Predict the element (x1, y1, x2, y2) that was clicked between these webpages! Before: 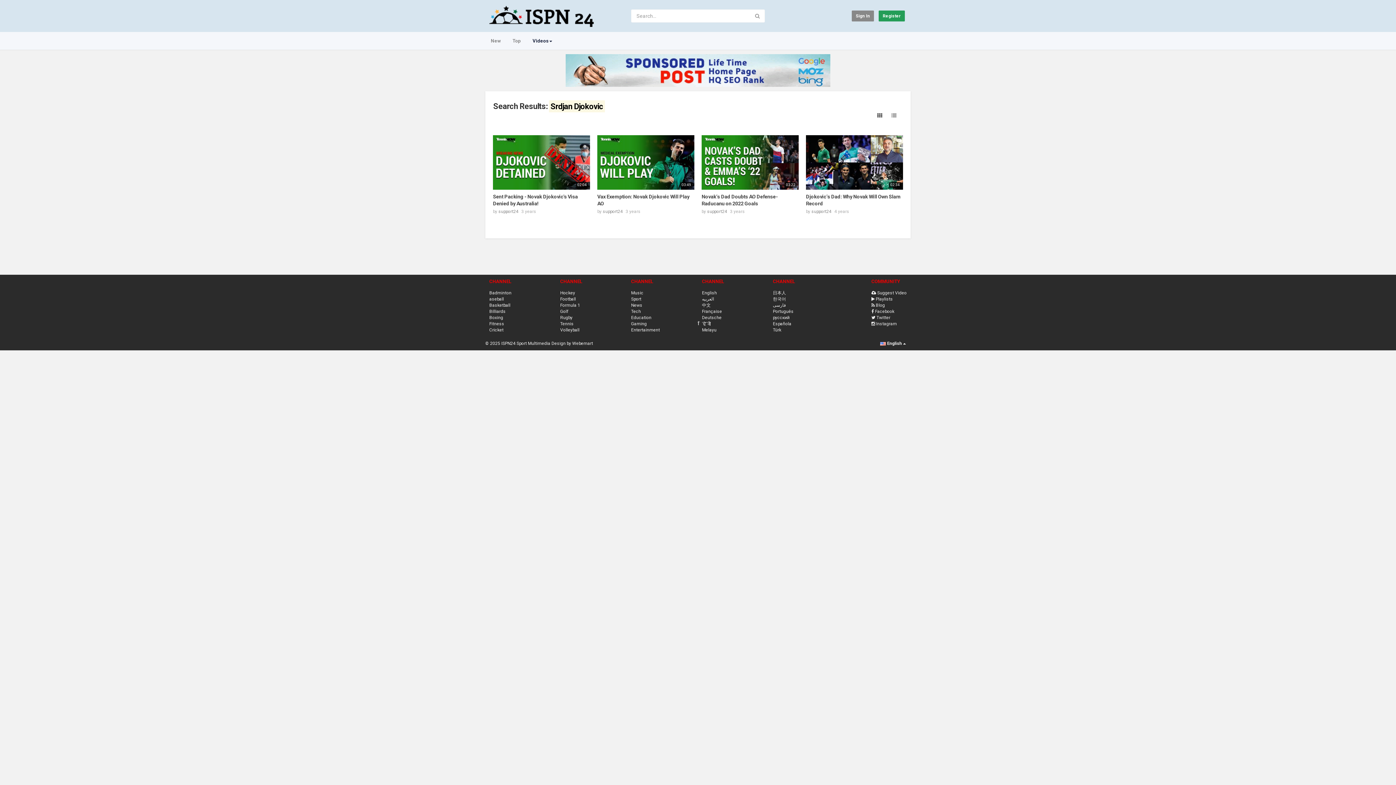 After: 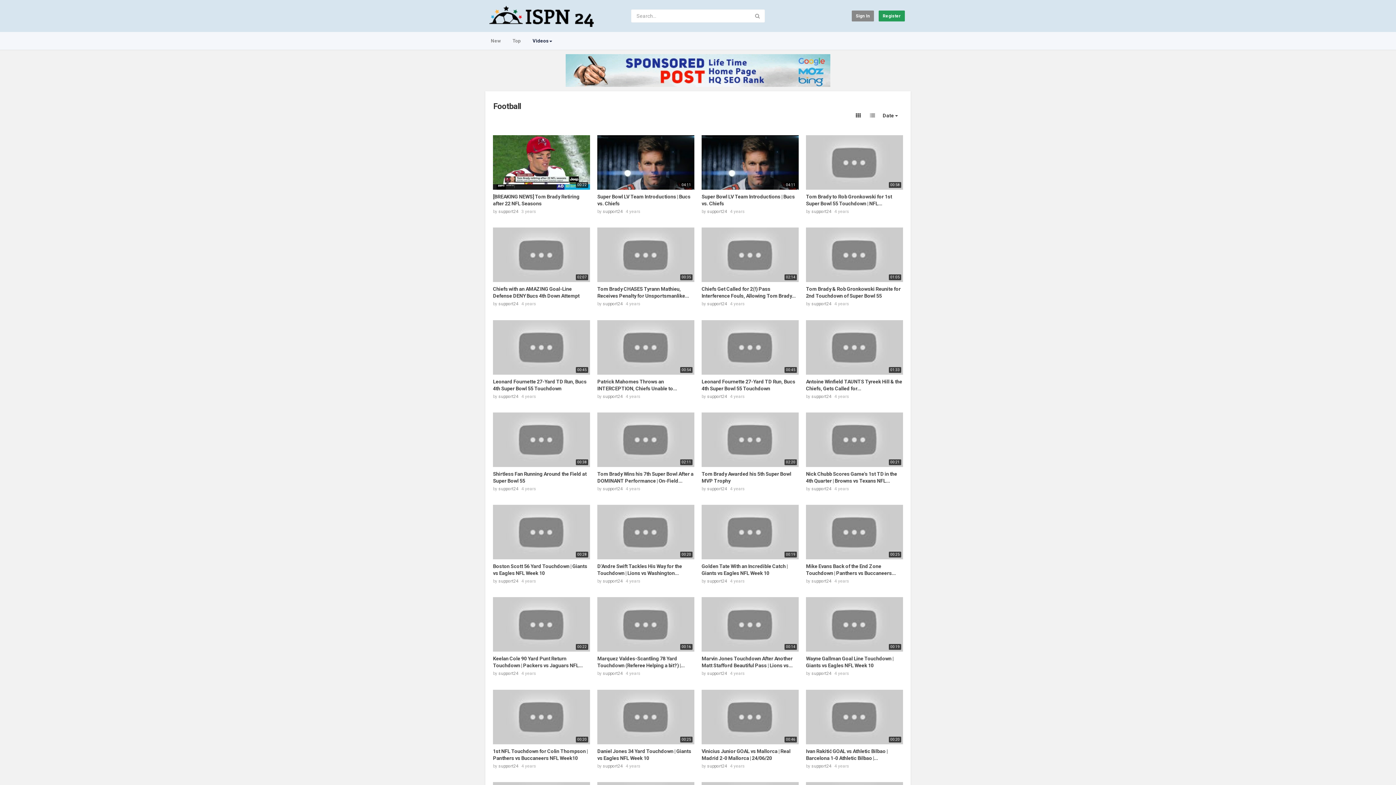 Action: bbox: (560, 296, 576, 301) label: Football